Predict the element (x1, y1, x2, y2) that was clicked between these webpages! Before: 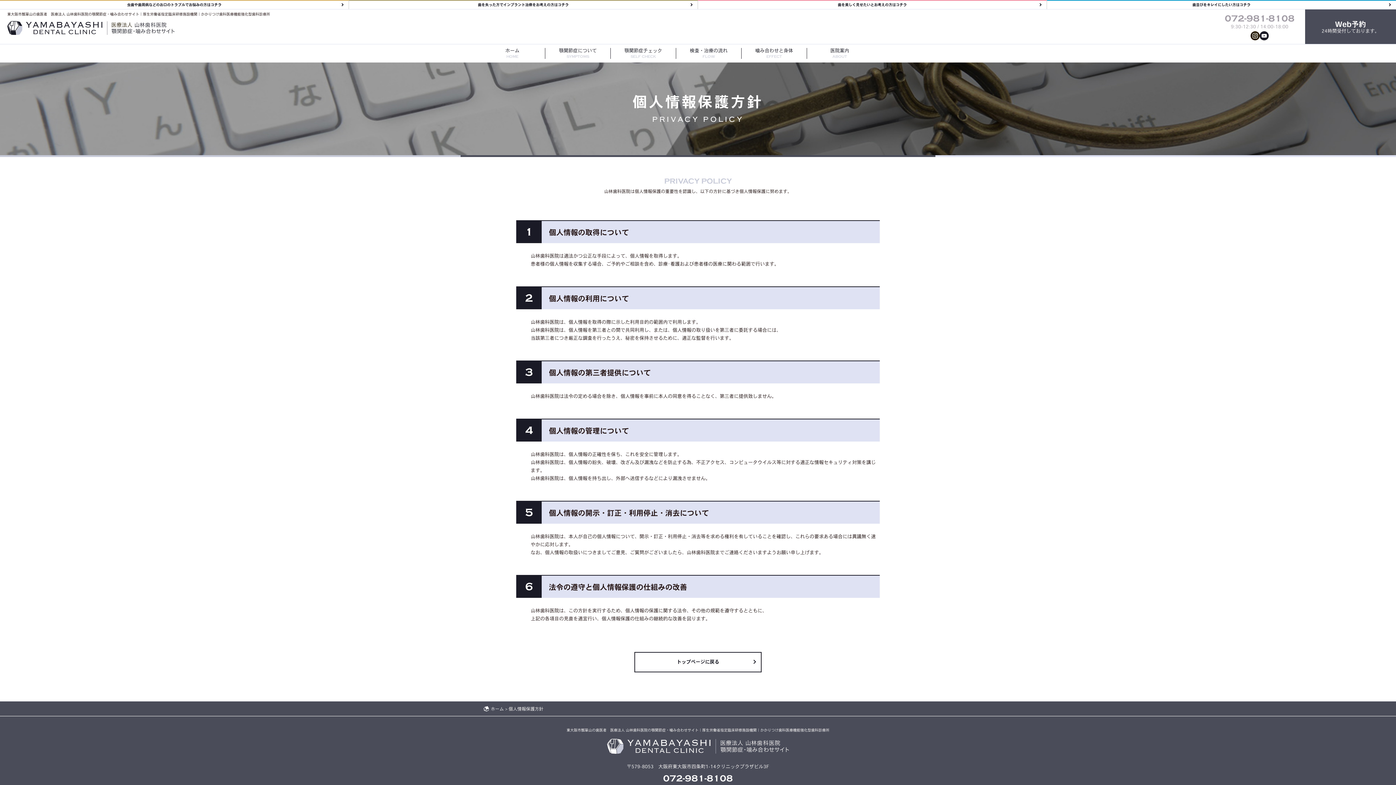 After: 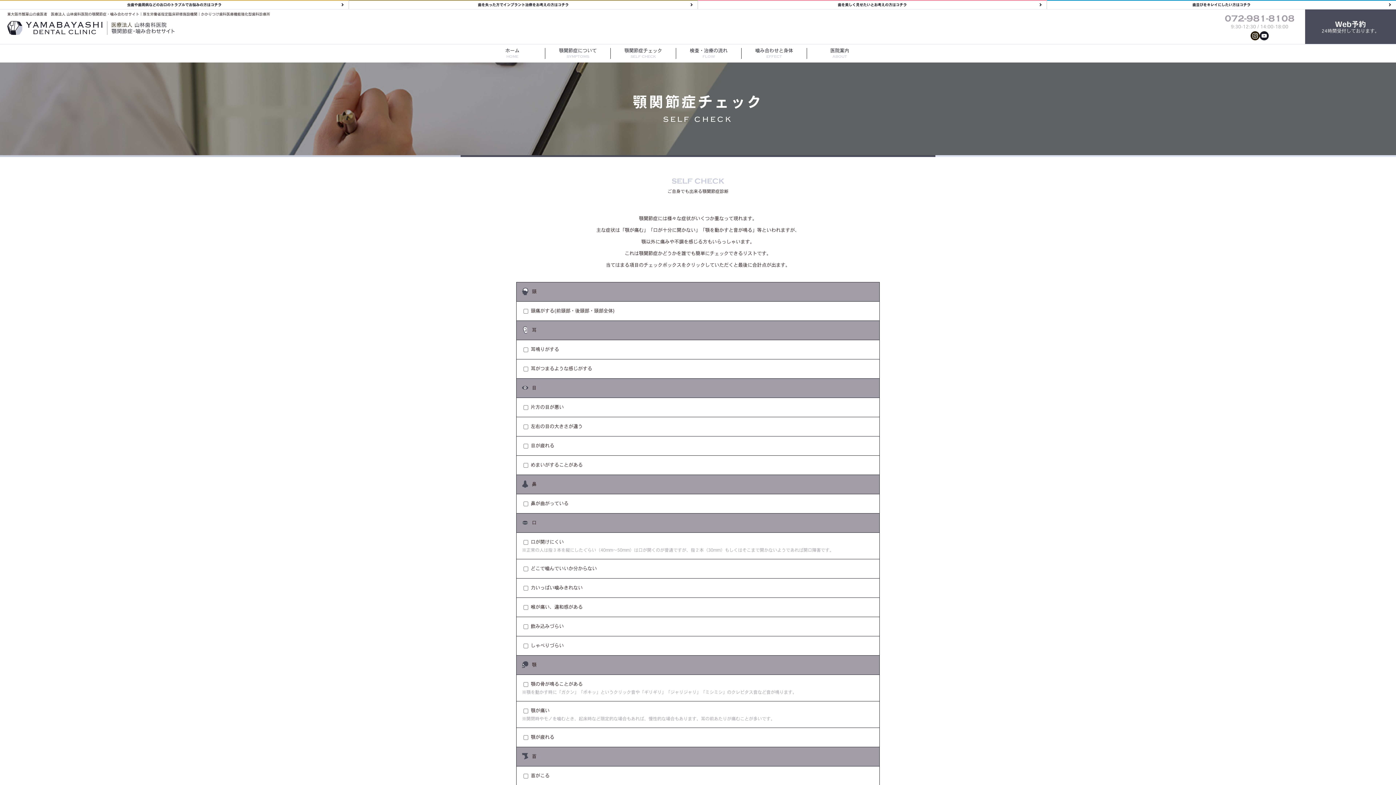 Action: label: 顎関節症チェック
SELF CHECK bbox: (610, 48, 676, 58)